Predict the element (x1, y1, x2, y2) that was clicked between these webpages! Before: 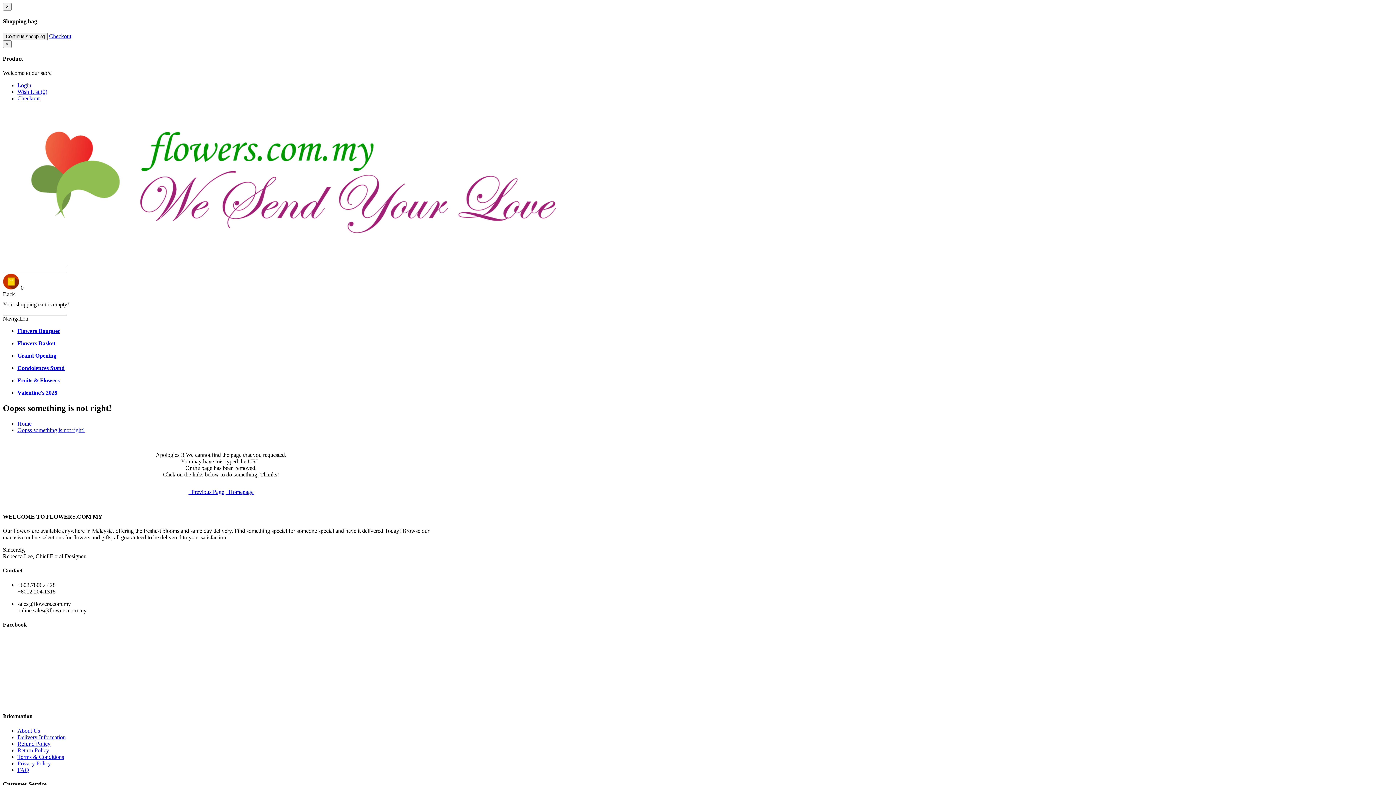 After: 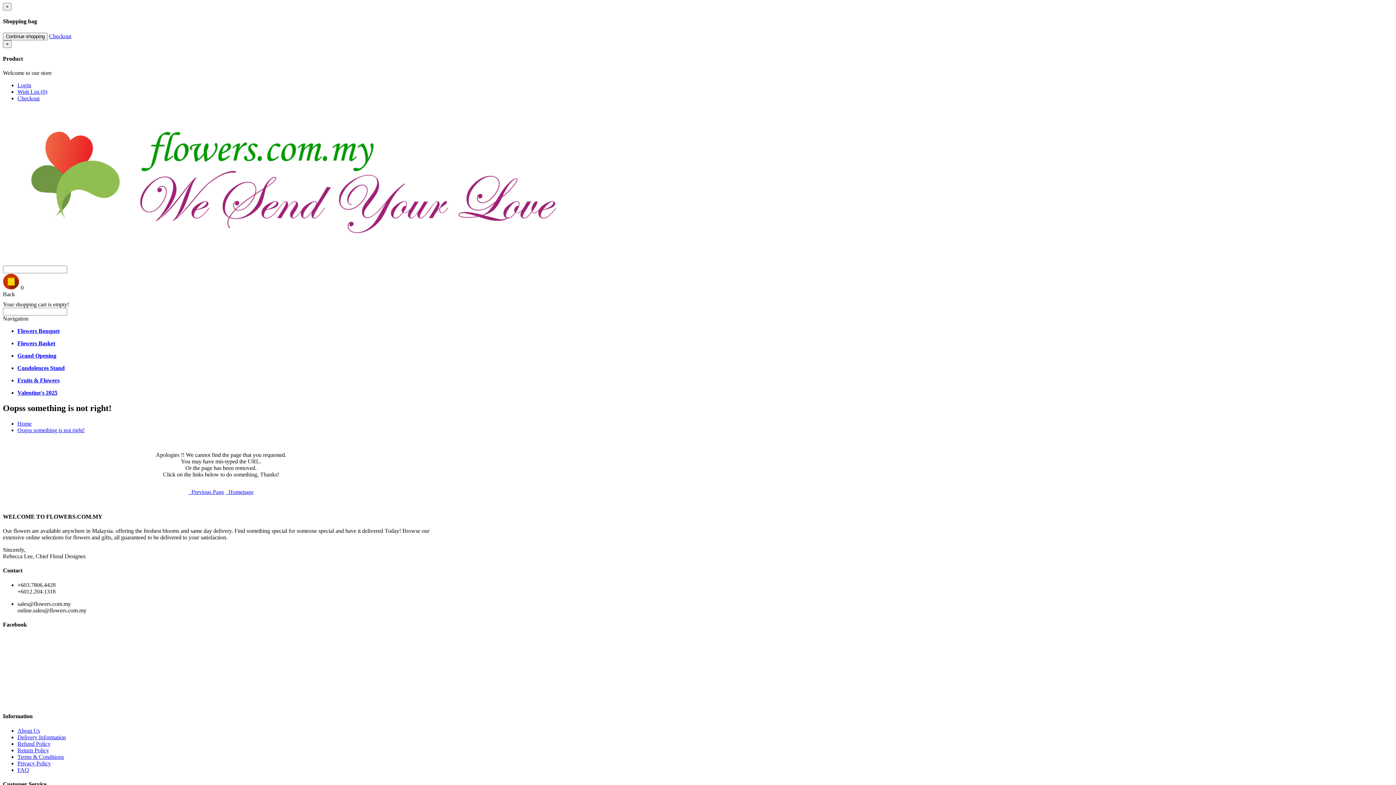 Action: label: Fruits & Flowers bbox: (17, 377, 59, 383)